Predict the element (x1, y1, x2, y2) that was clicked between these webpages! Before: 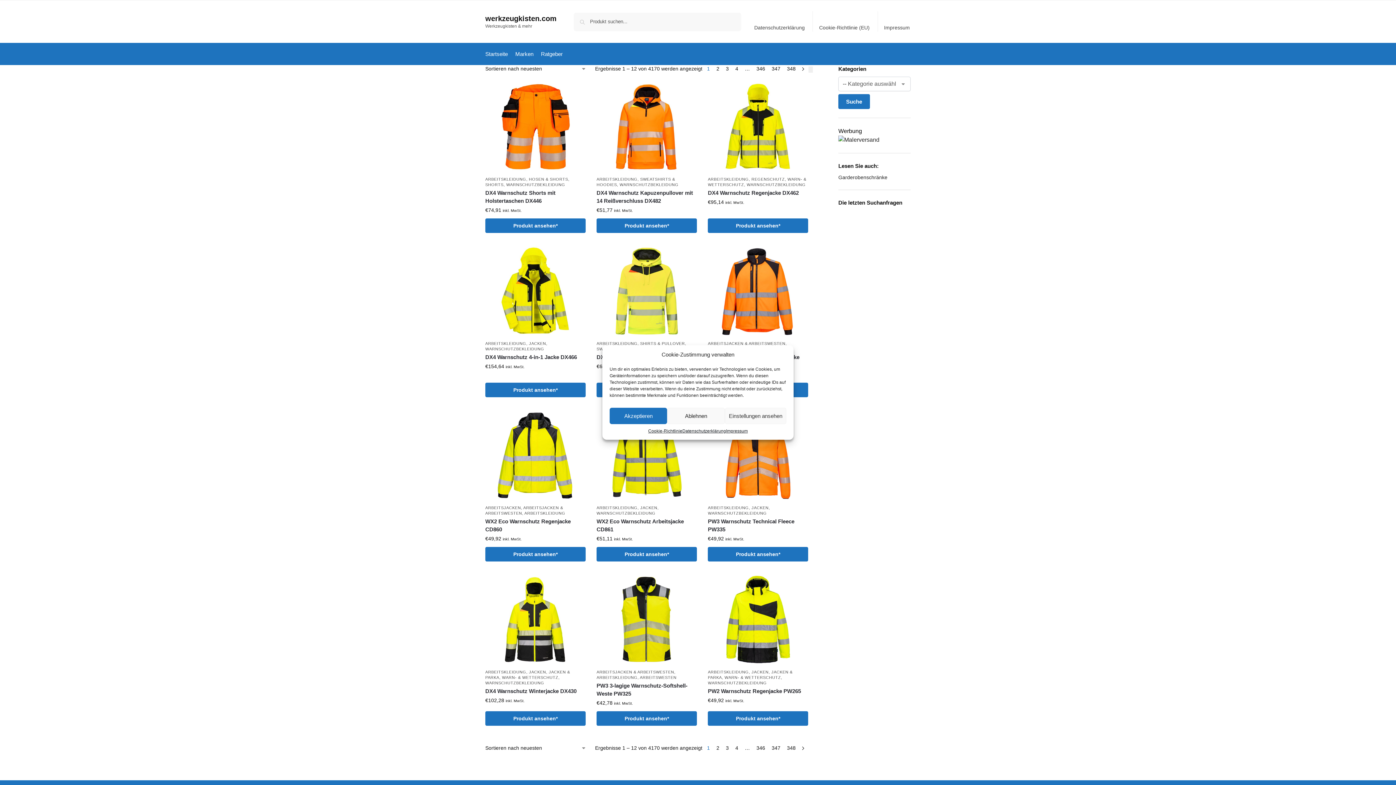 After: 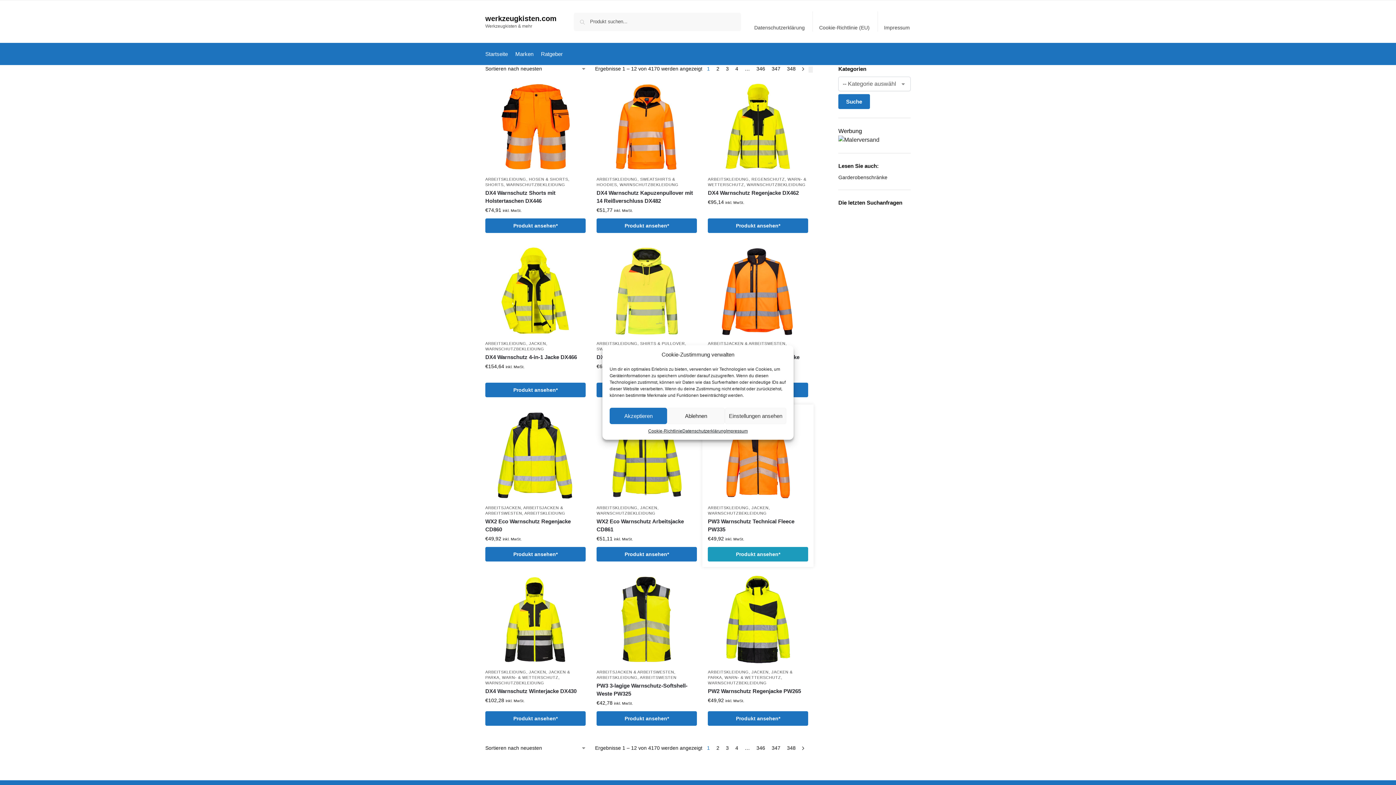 Action: label: Produkt ansehen* bbox: (708, 547, 808, 561)